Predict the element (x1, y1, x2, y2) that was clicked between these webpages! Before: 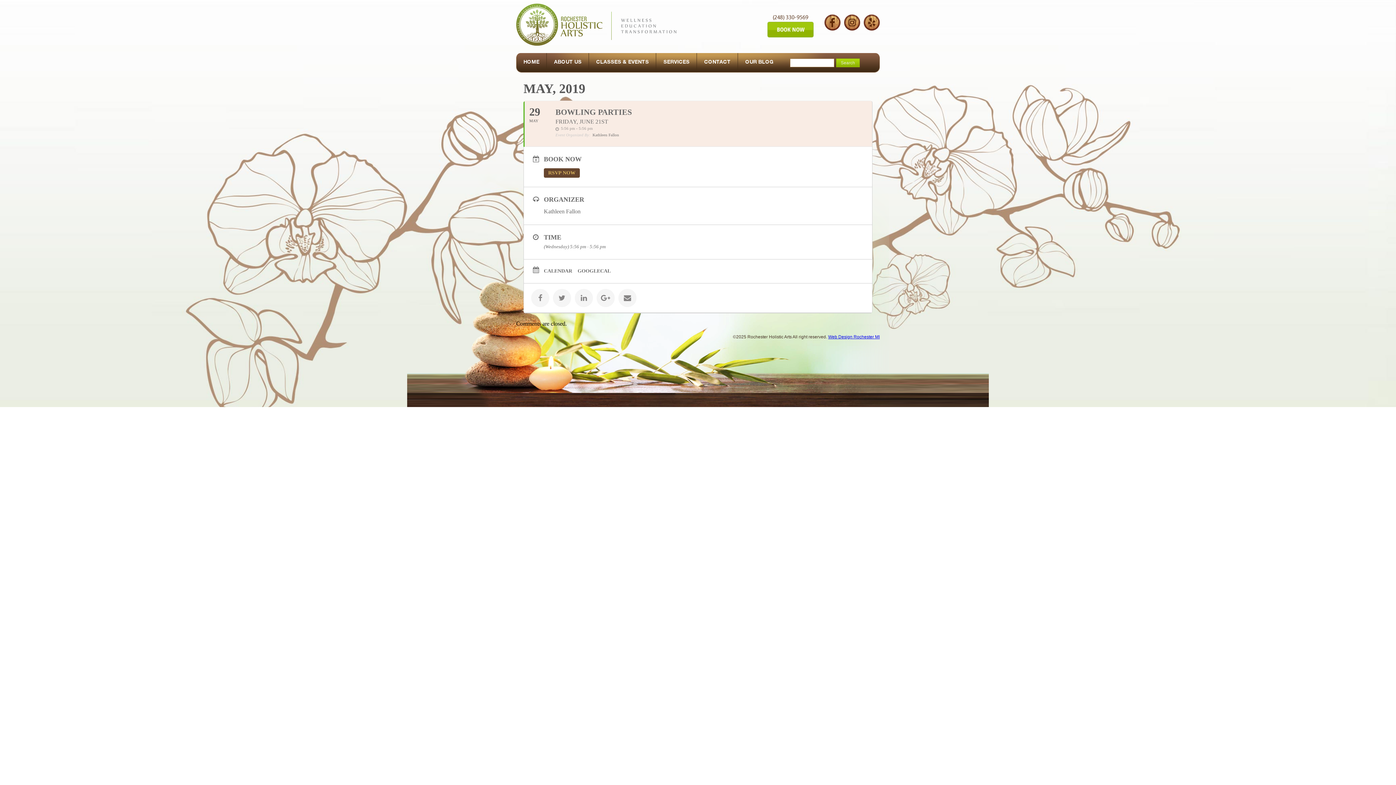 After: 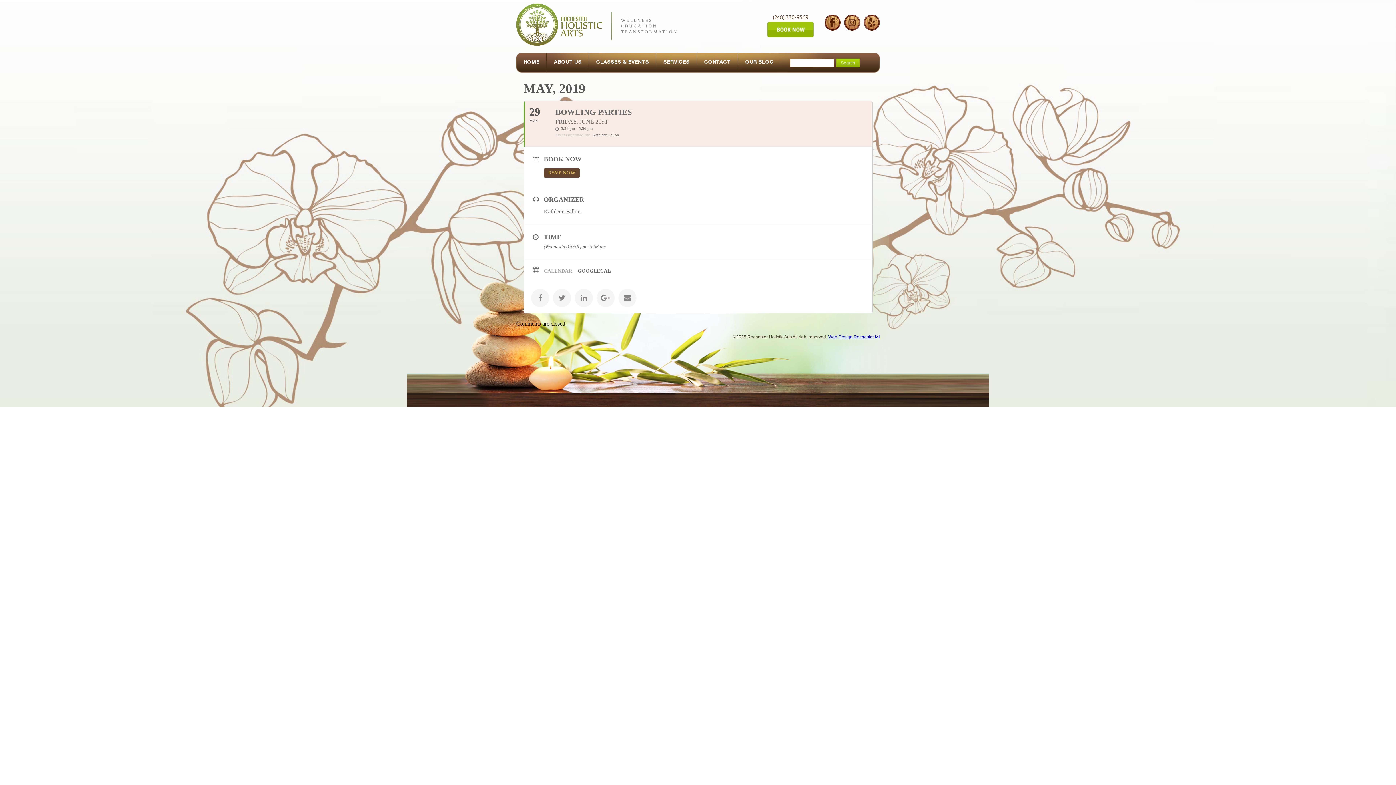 Action: bbox: (544, 267, 577, 274) label: CALENDAR